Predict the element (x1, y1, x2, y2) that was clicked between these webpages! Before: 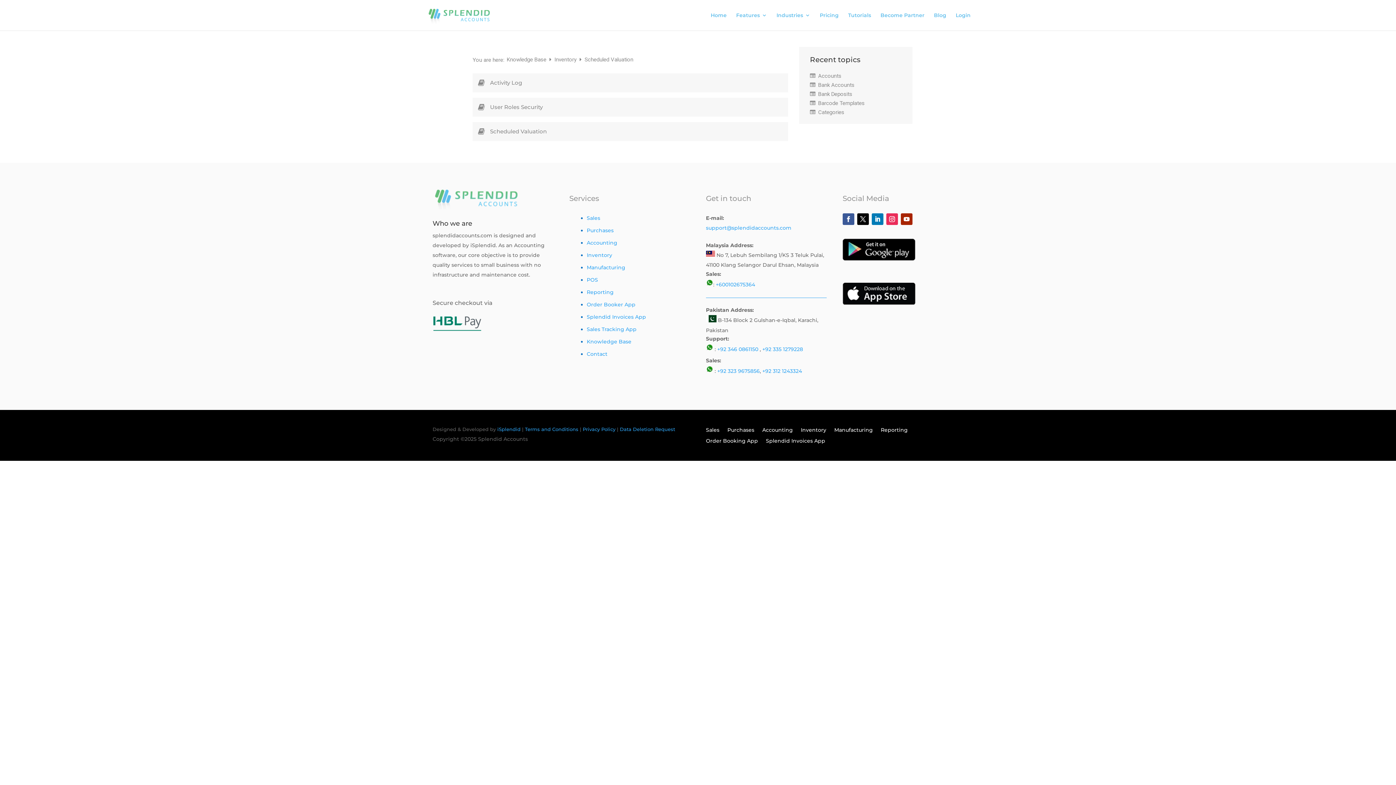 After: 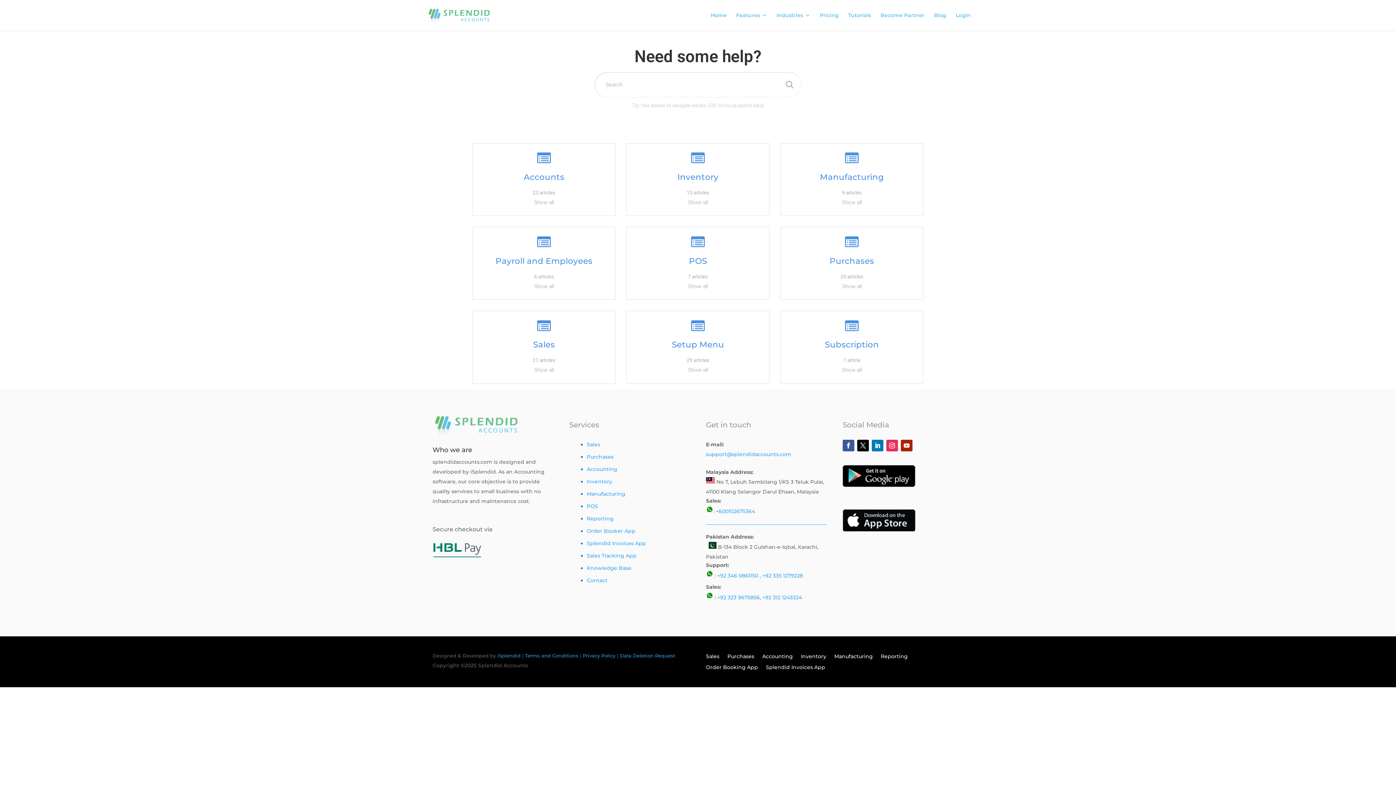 Action: bbox: (506, 56, 548, 62) label: Knowledge Base 